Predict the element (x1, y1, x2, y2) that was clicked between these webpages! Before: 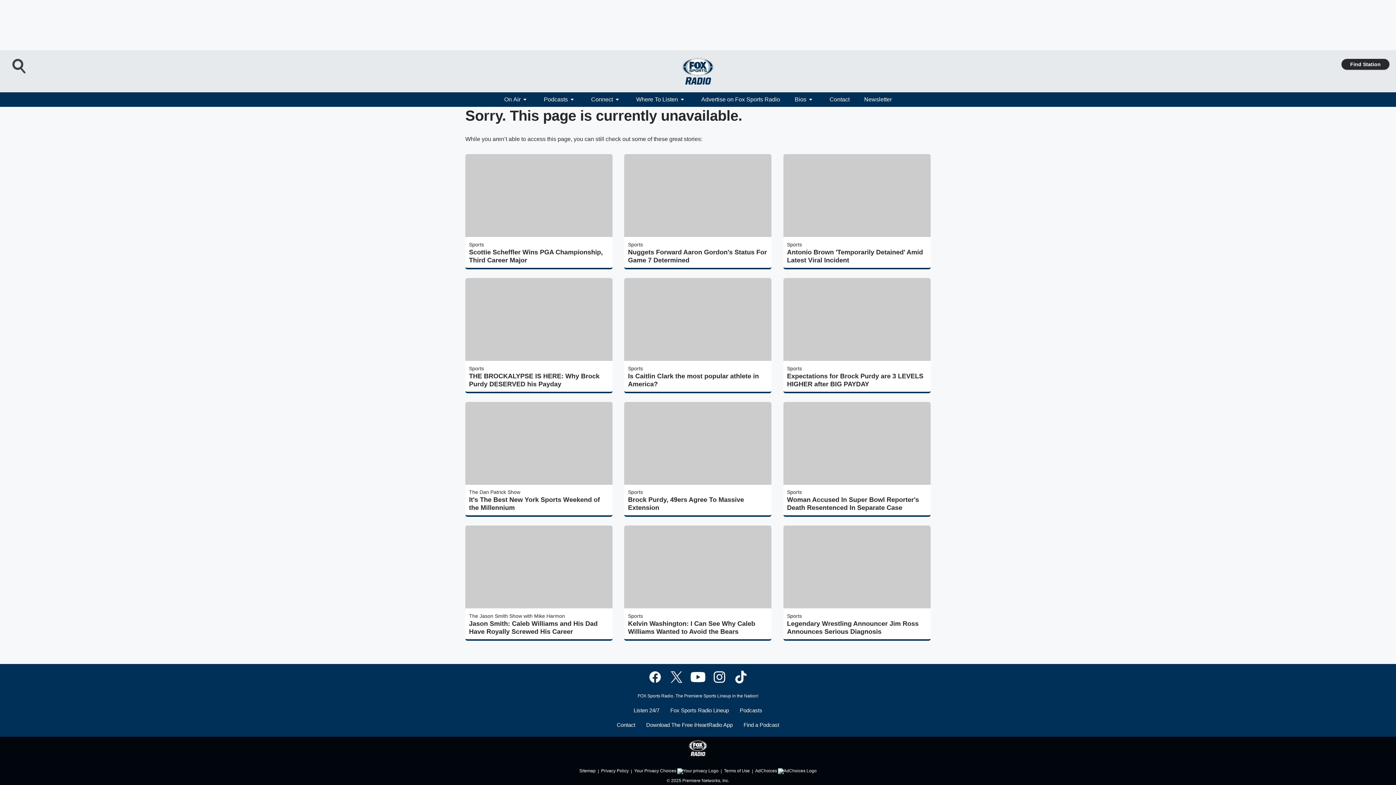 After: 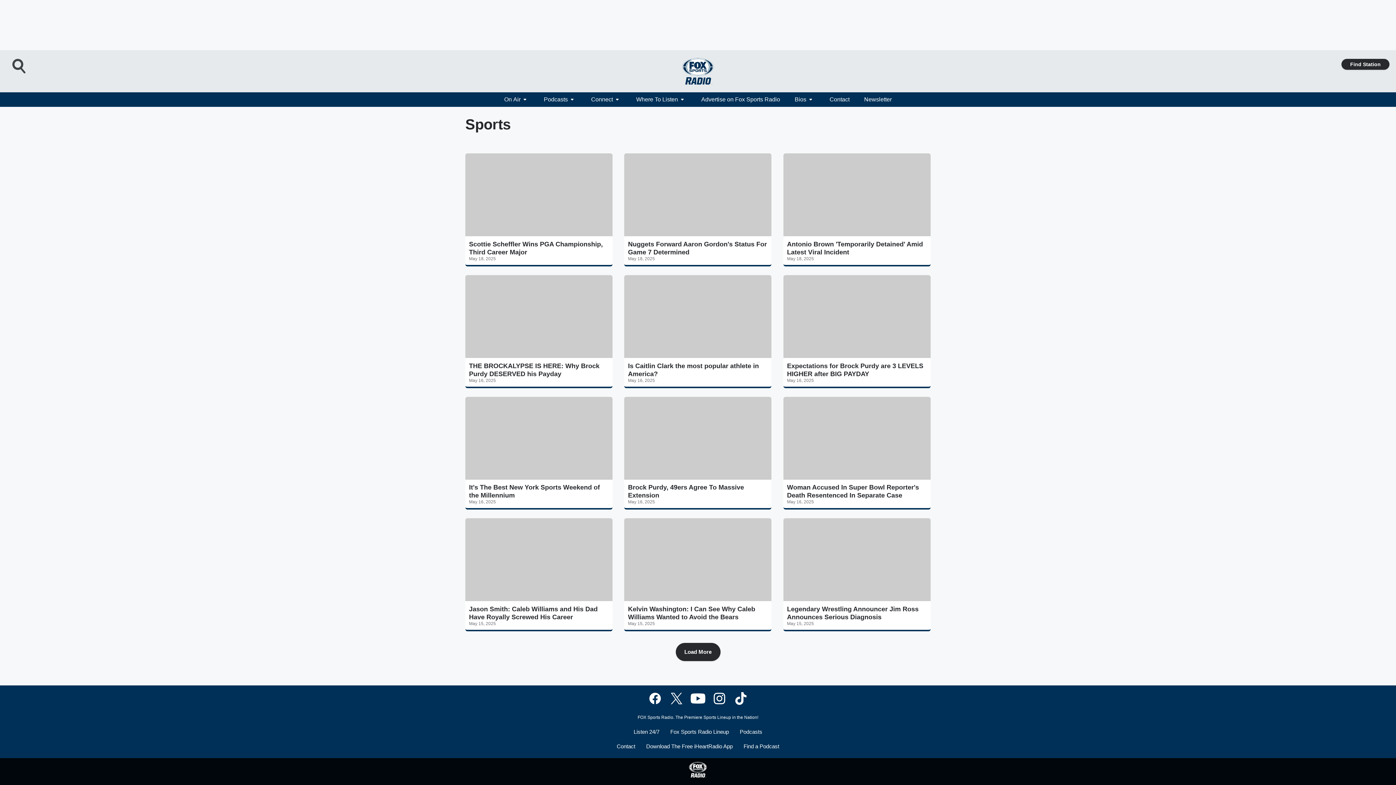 Action: bbox: (787, 613, 802, 619) label: Sports